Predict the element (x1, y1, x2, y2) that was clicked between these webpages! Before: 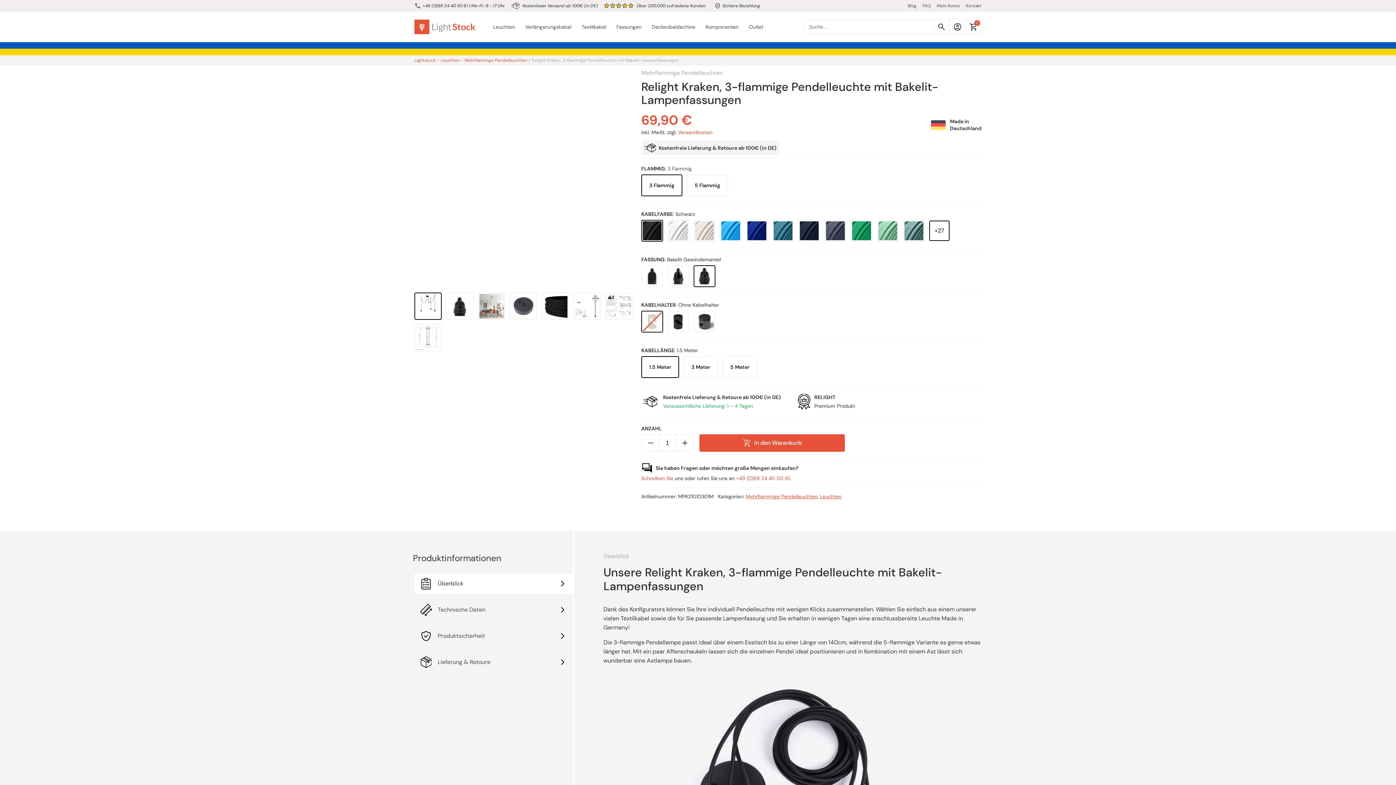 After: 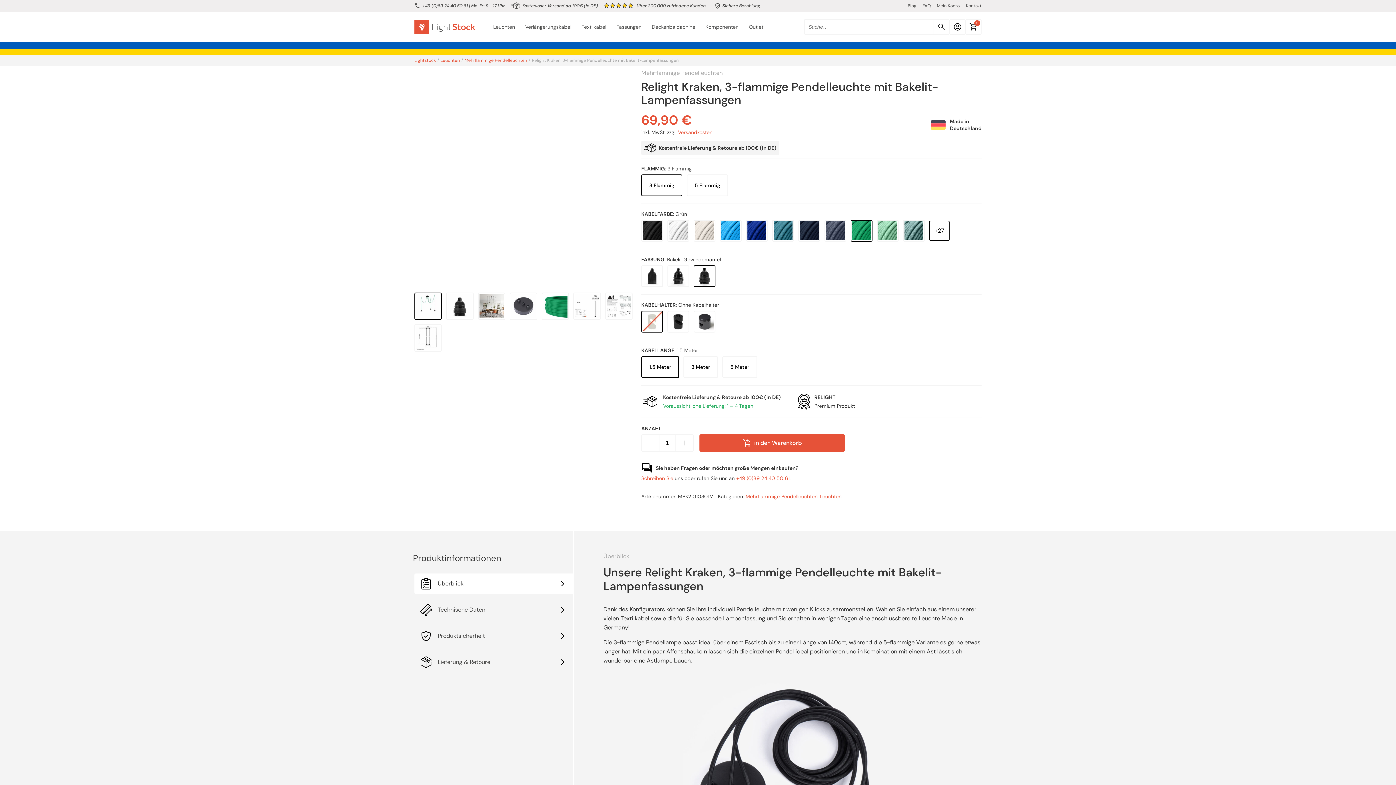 Action: bbox: (850, 220, 872, 241)